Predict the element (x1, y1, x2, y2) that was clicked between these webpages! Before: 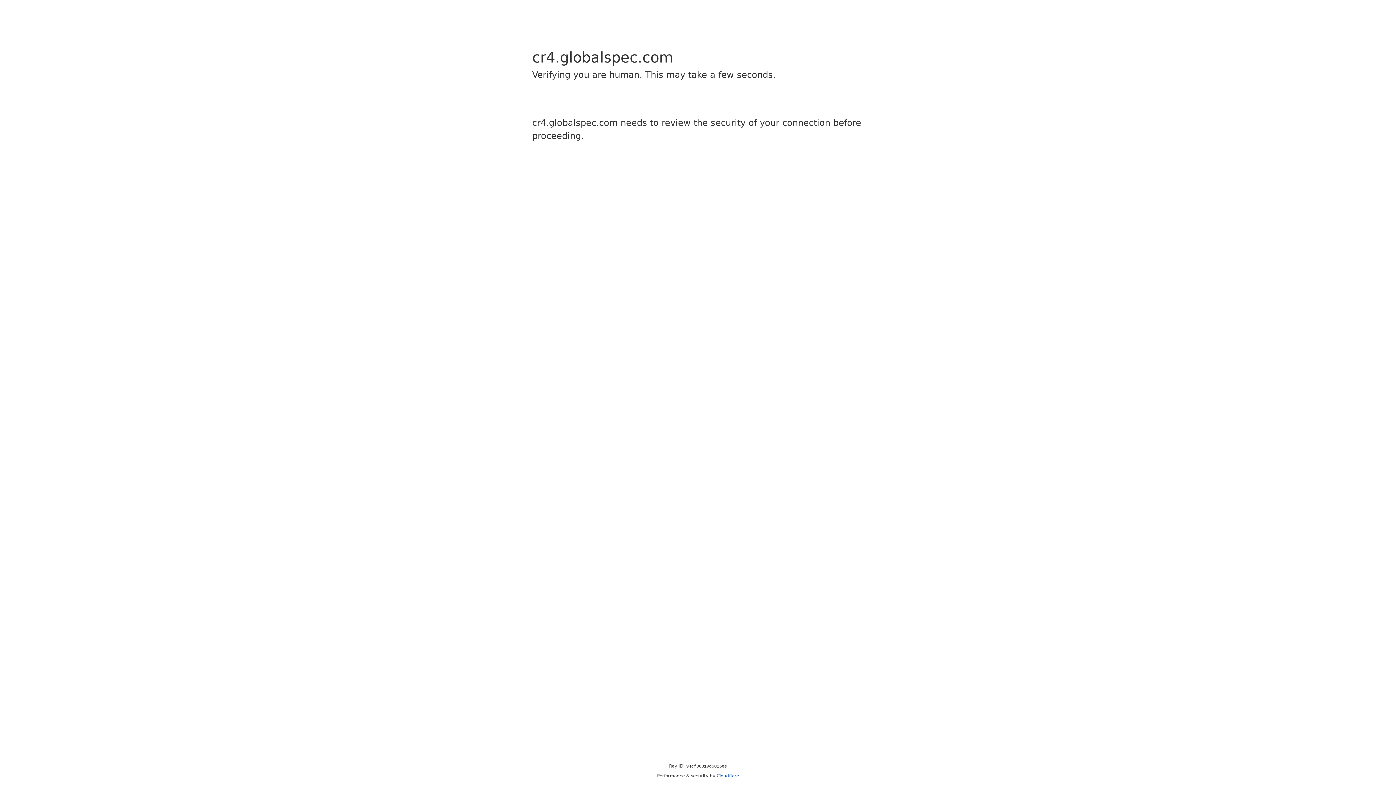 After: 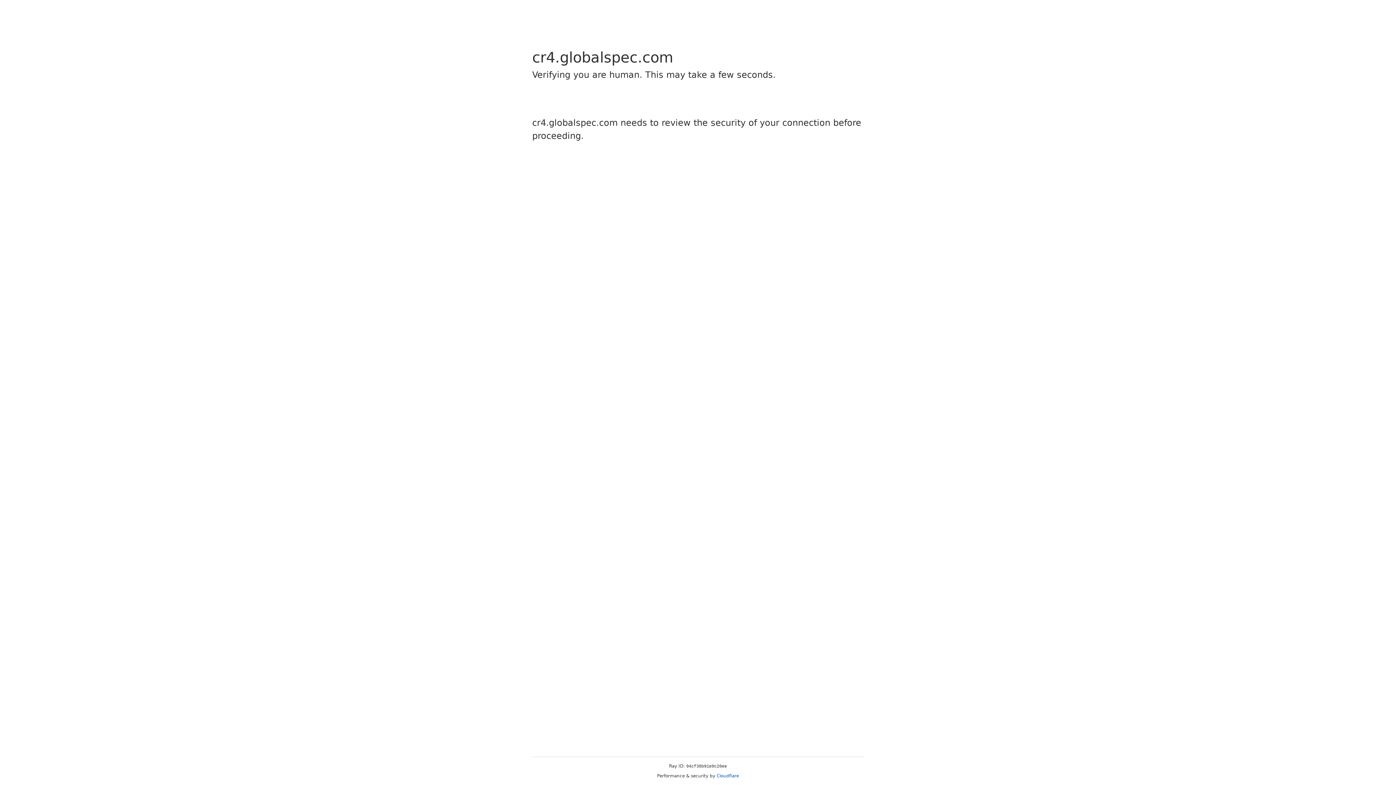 Action: label: Cloudflare bbox: (716, 773, 739, 778)